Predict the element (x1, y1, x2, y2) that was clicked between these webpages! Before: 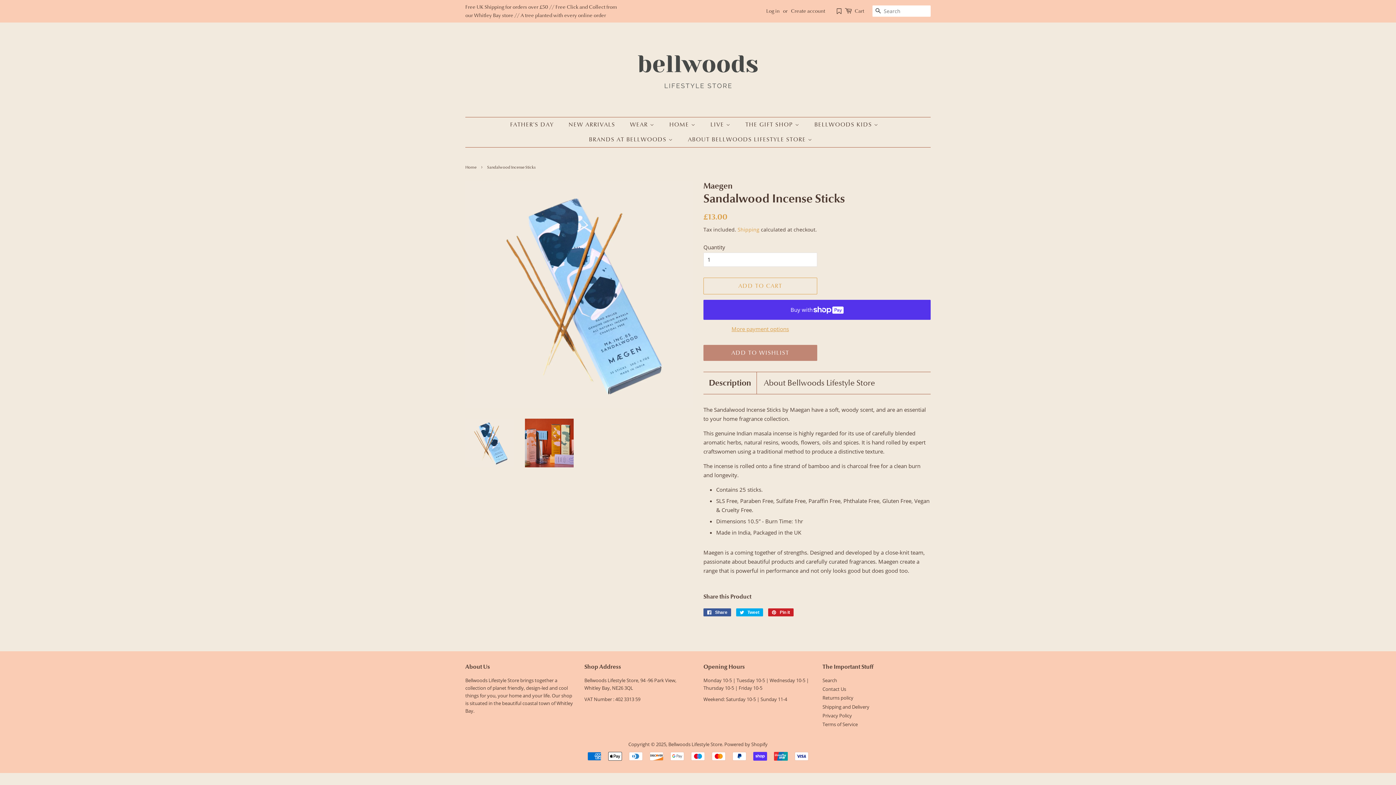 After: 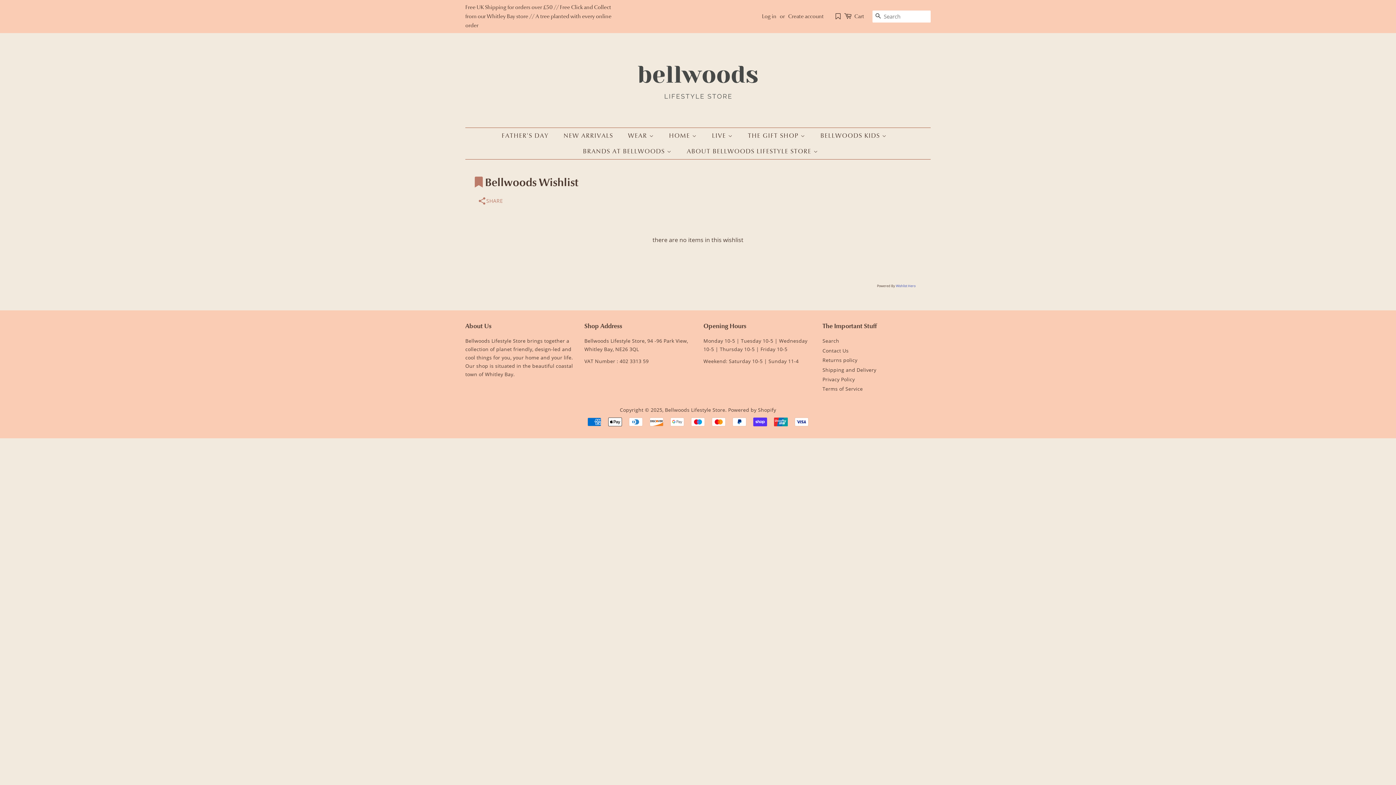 Action: bbox: (834, 8, 845, 14) label:  